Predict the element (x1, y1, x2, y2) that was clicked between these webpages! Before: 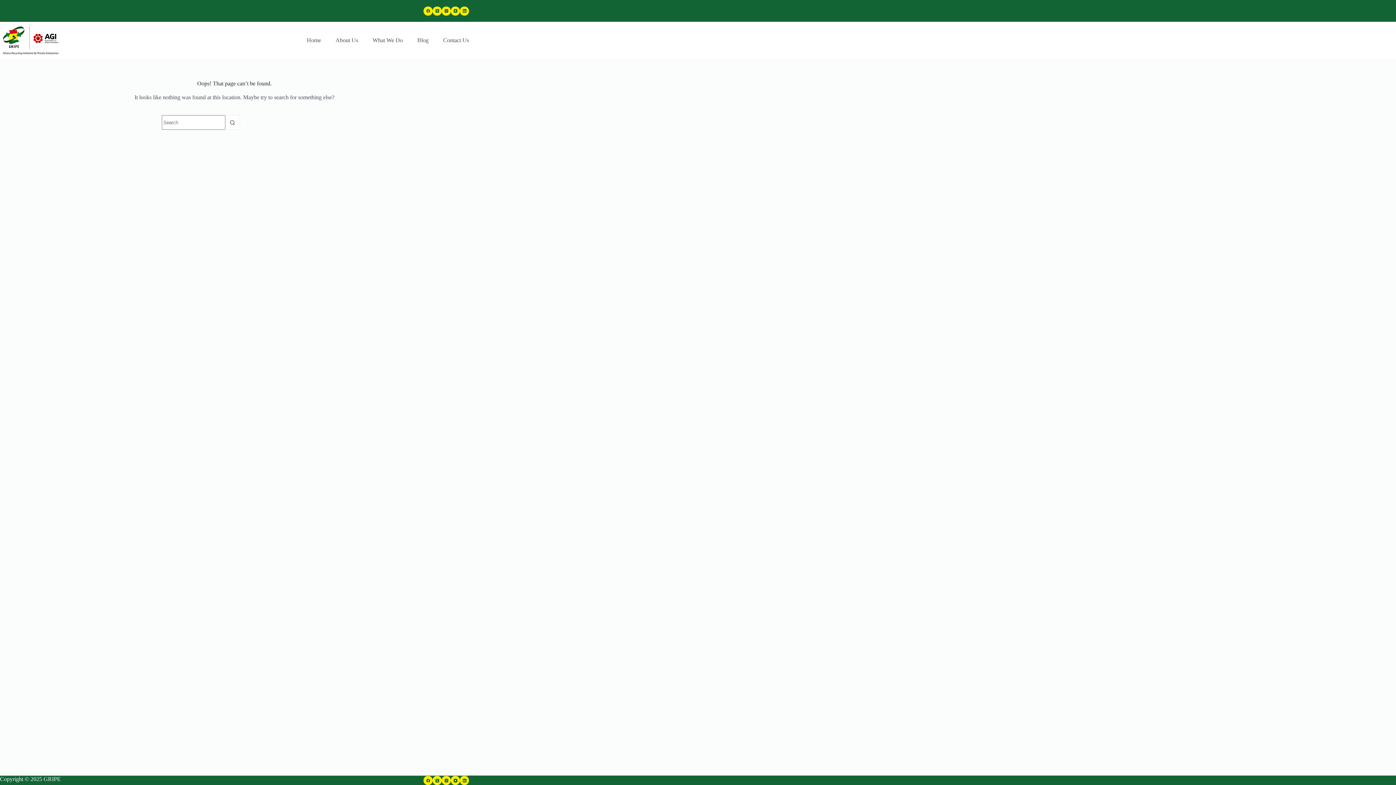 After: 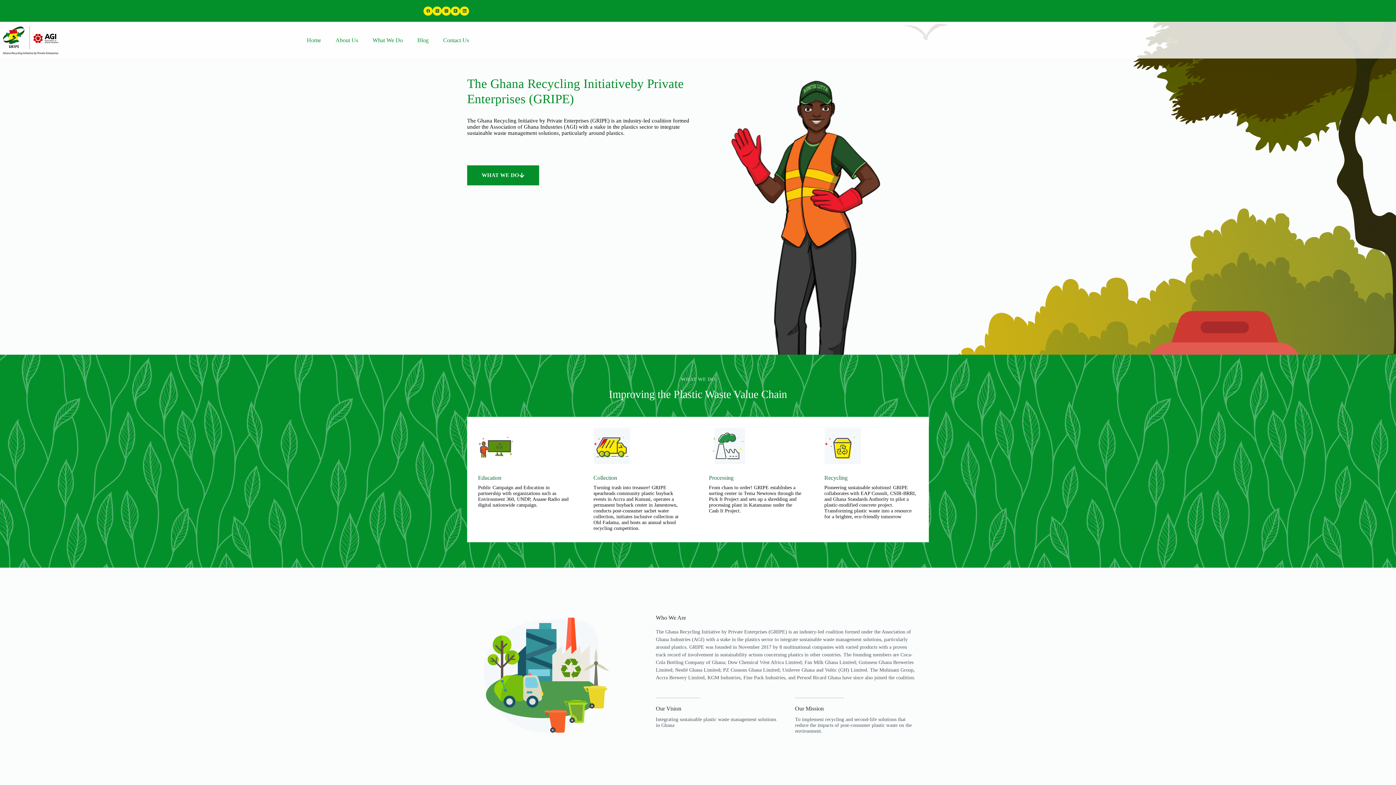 Action: bbox: (0, 22, 60, 58)